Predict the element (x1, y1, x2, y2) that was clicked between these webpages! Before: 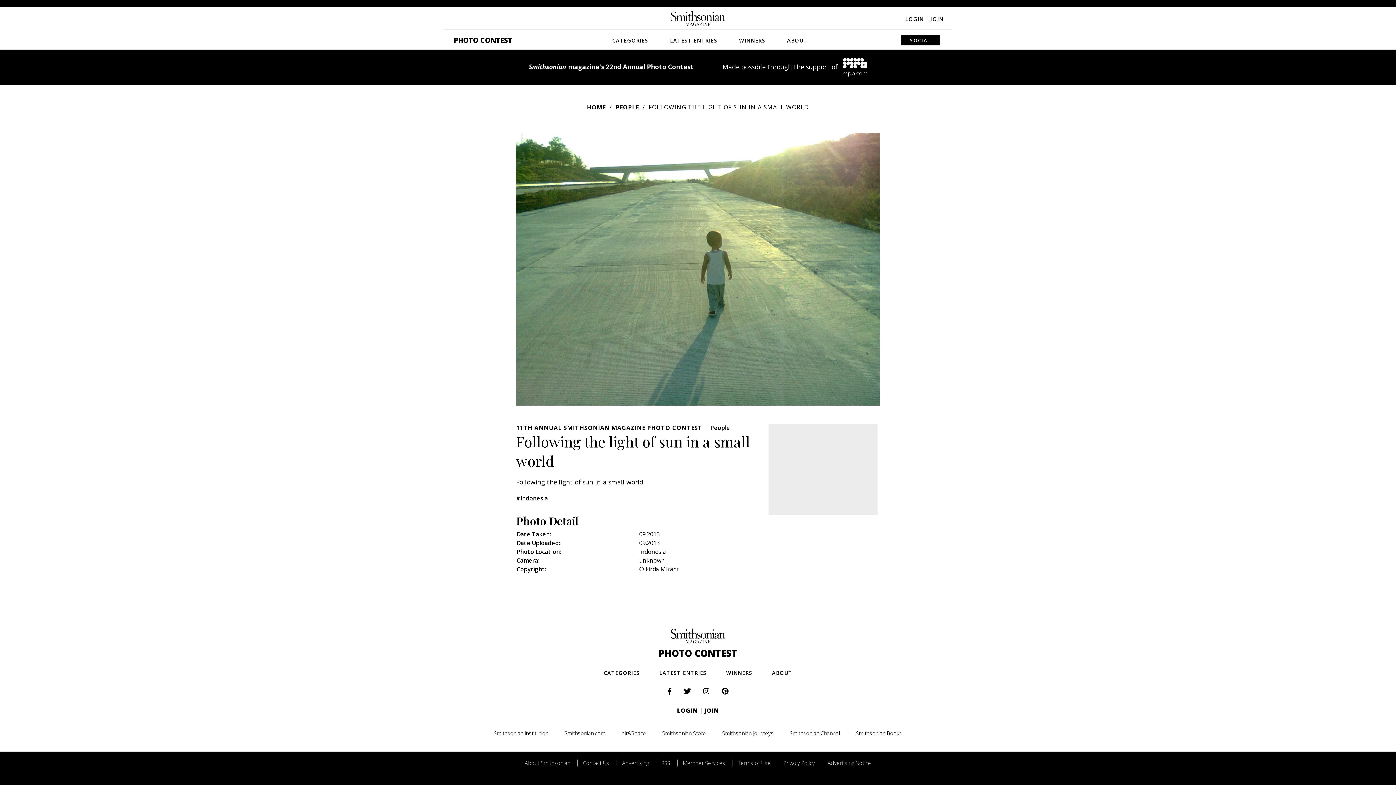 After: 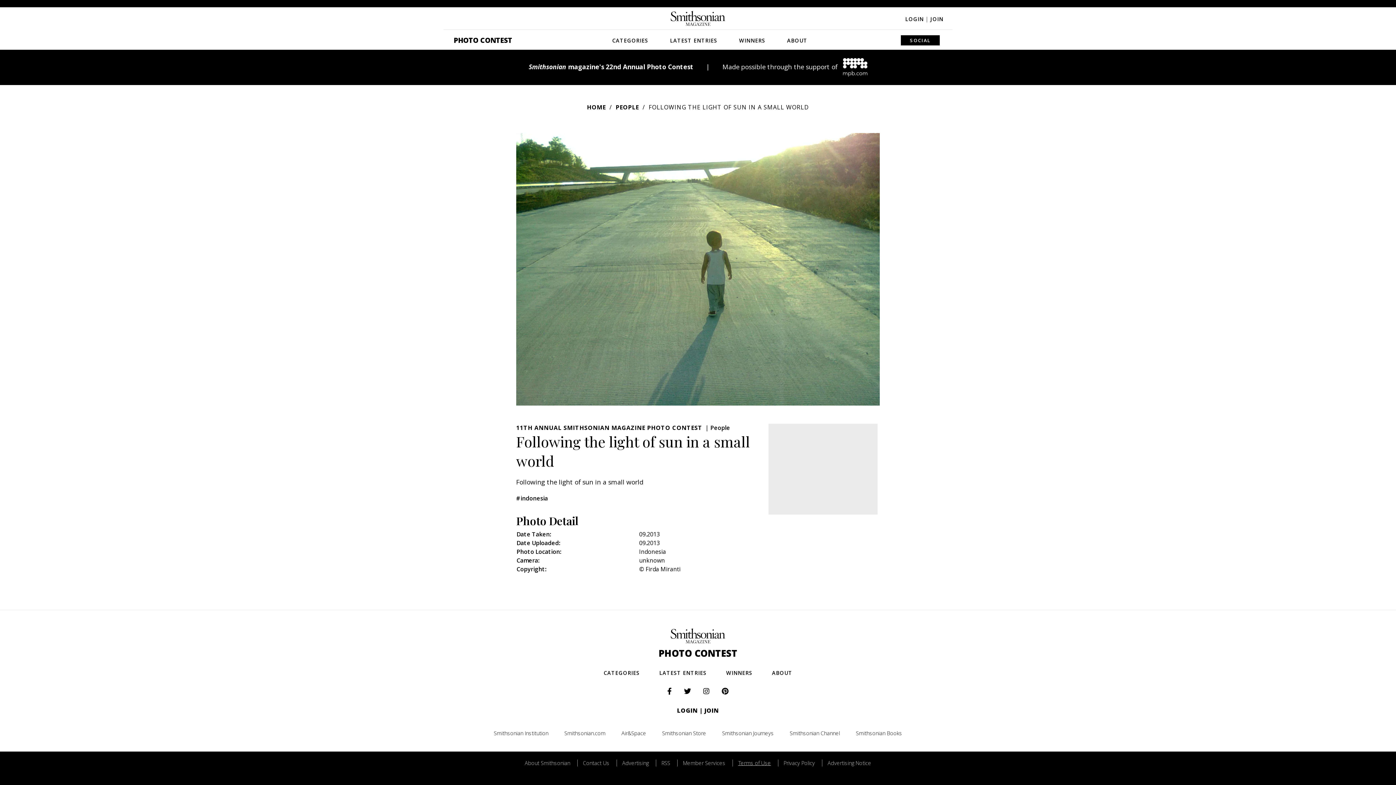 Action: label: Terms of Use bbox: (732, 759, 776, 766)